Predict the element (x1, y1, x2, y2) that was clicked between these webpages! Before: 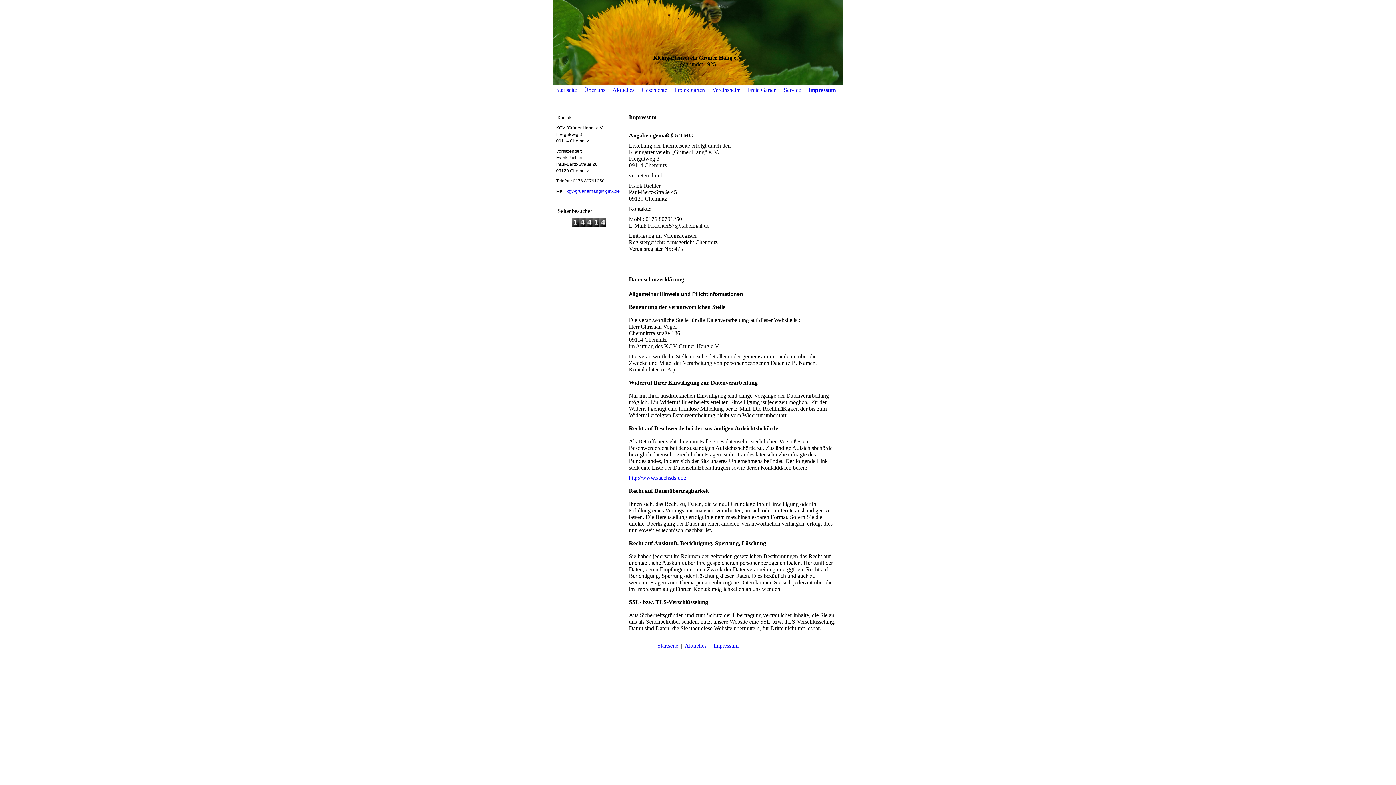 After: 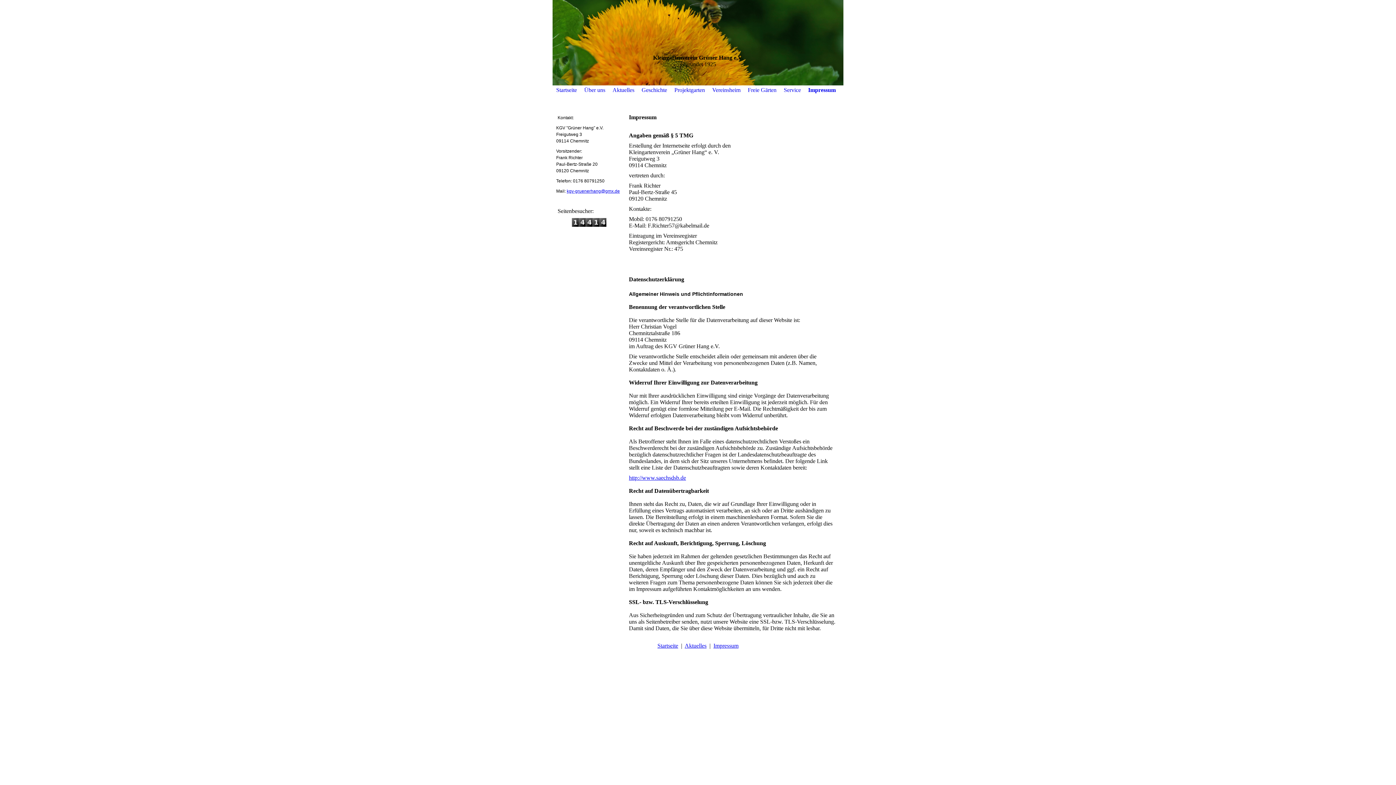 Action: bbox: (566, 188, 620, 193) label: kgv-gruenerhang@gmx.de